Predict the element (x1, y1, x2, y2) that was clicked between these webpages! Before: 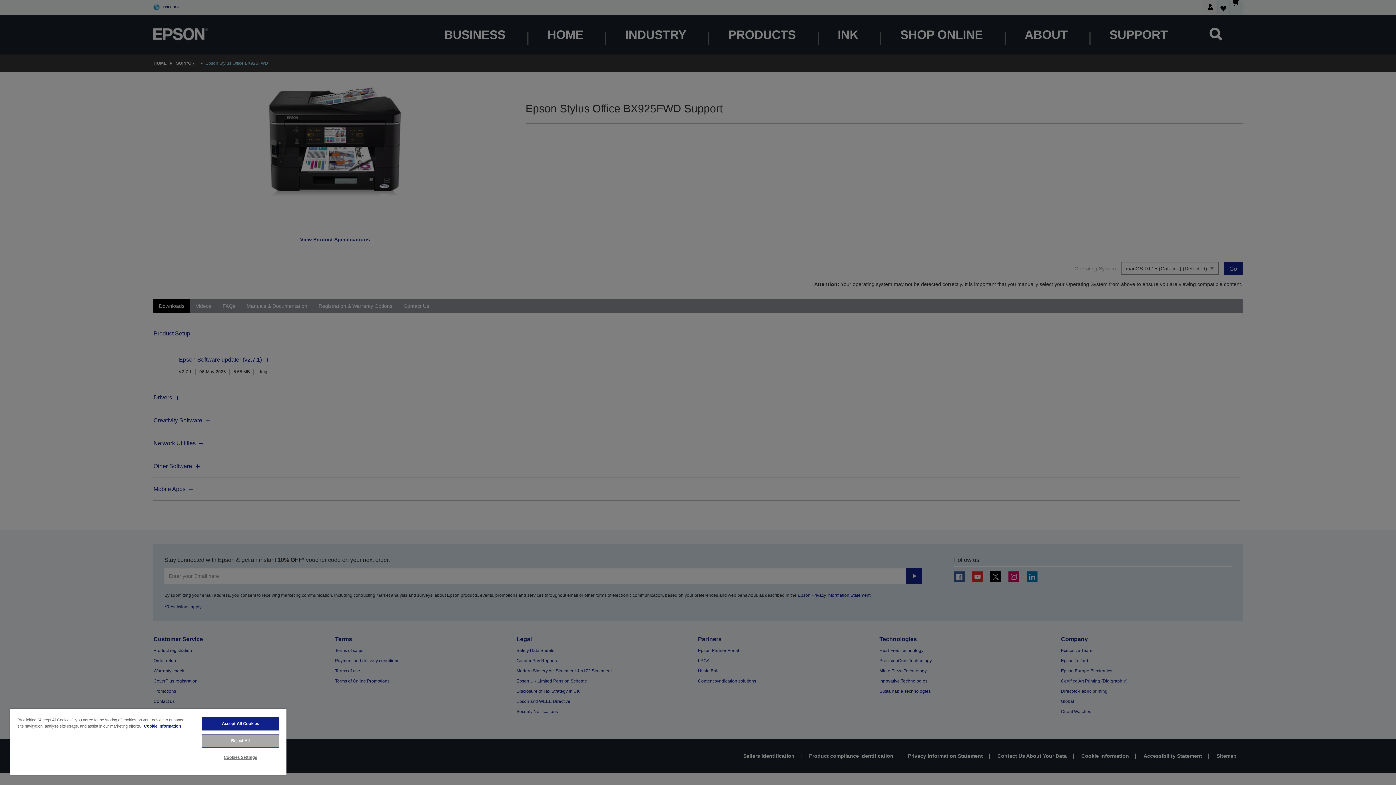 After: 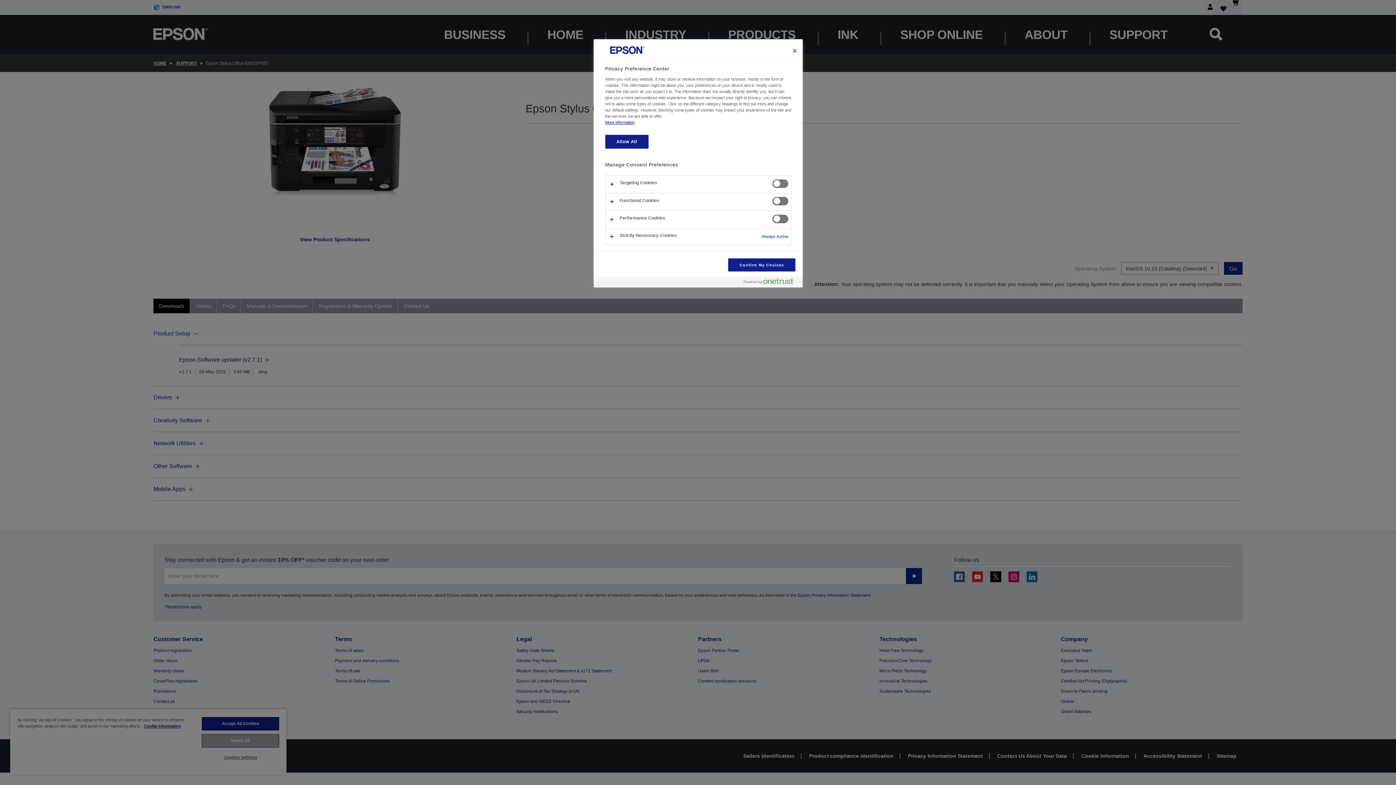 Action: label: Cookies Settings bbox: (201, 751, 279, 764)